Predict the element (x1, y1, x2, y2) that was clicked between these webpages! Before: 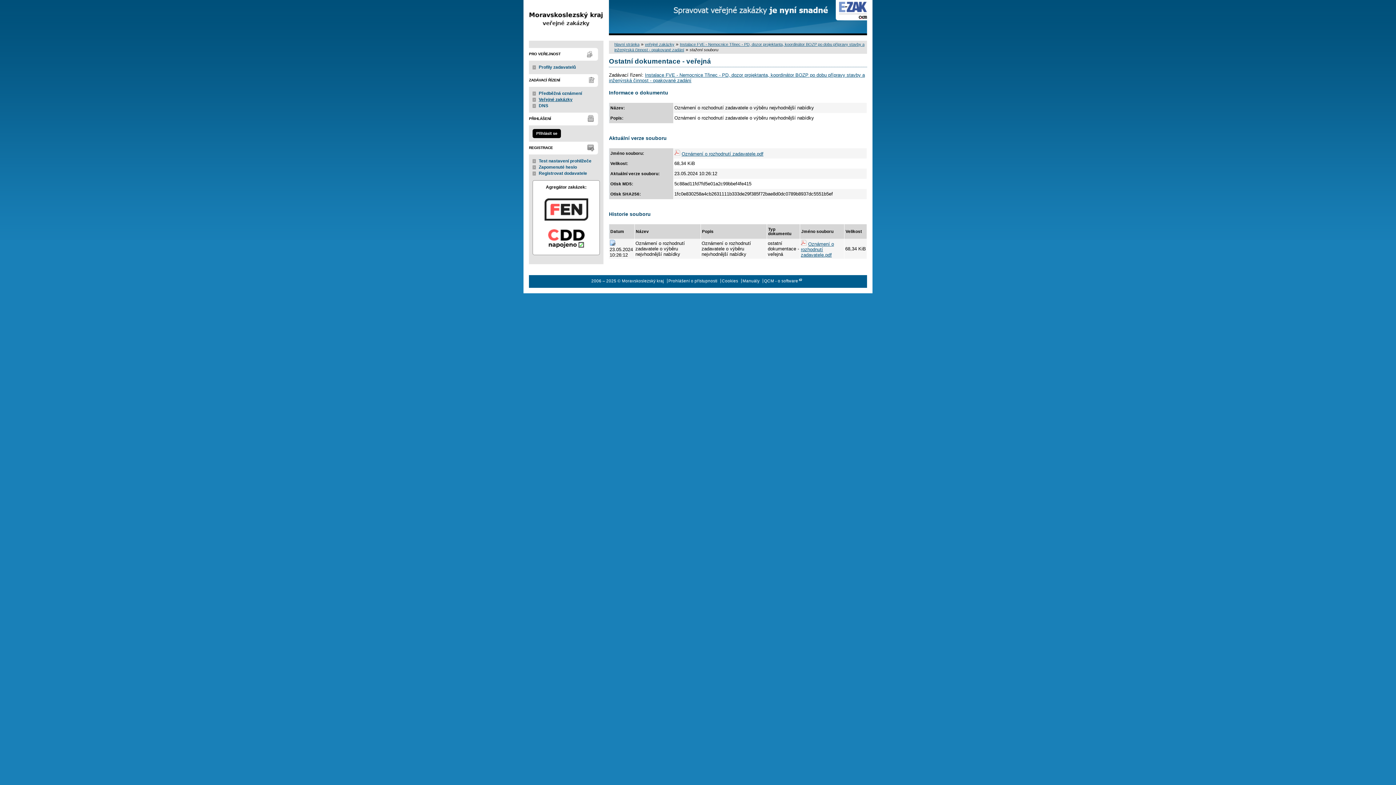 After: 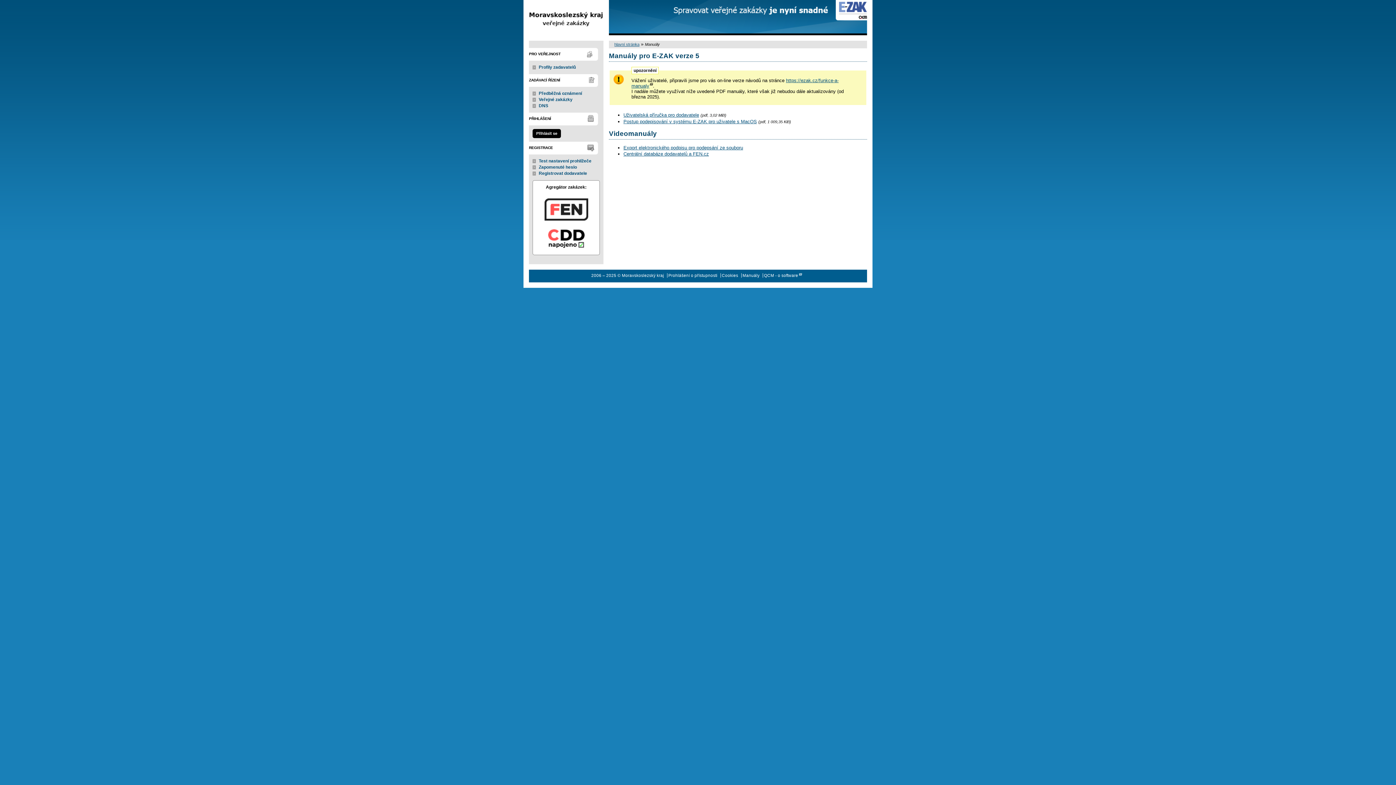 Action: bbox: (742, 279, 759, 283) label: Manuály